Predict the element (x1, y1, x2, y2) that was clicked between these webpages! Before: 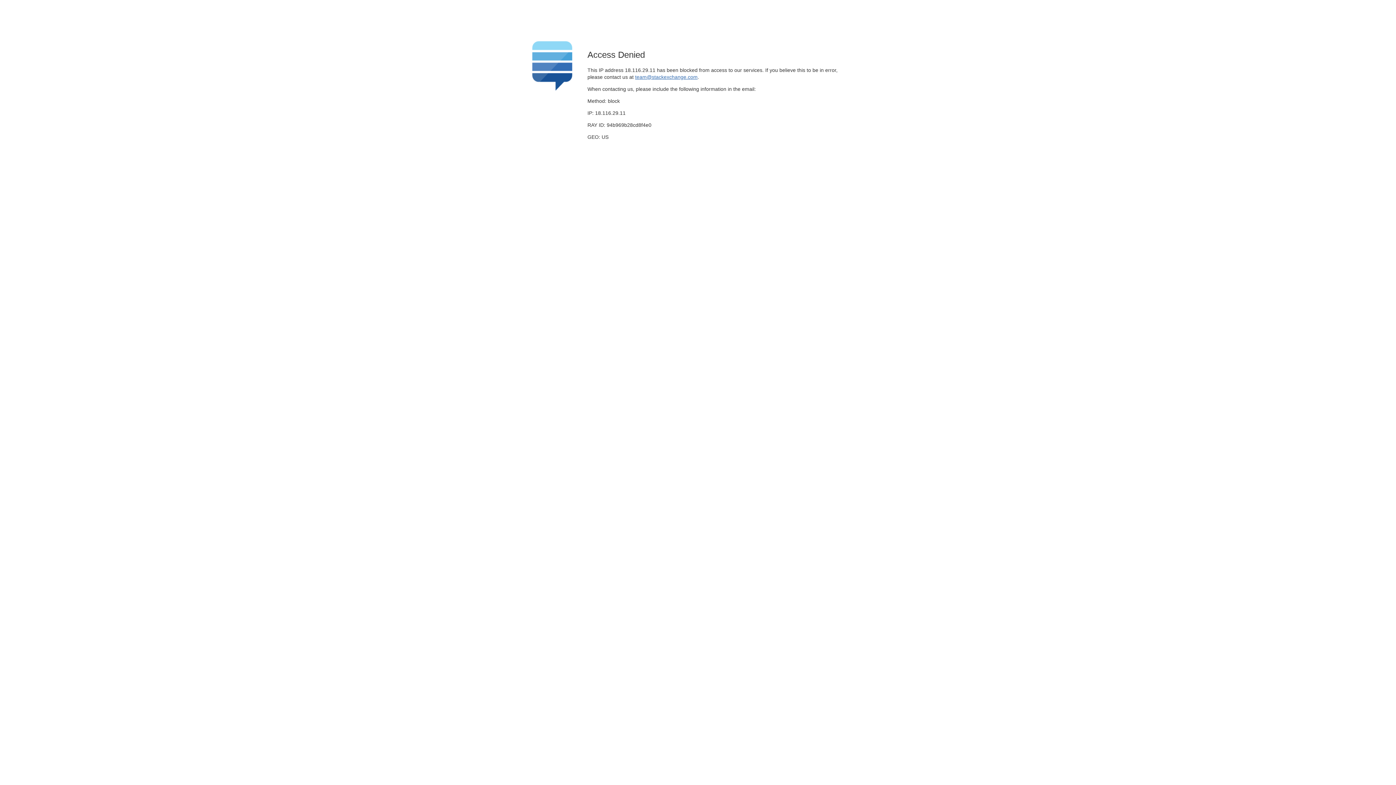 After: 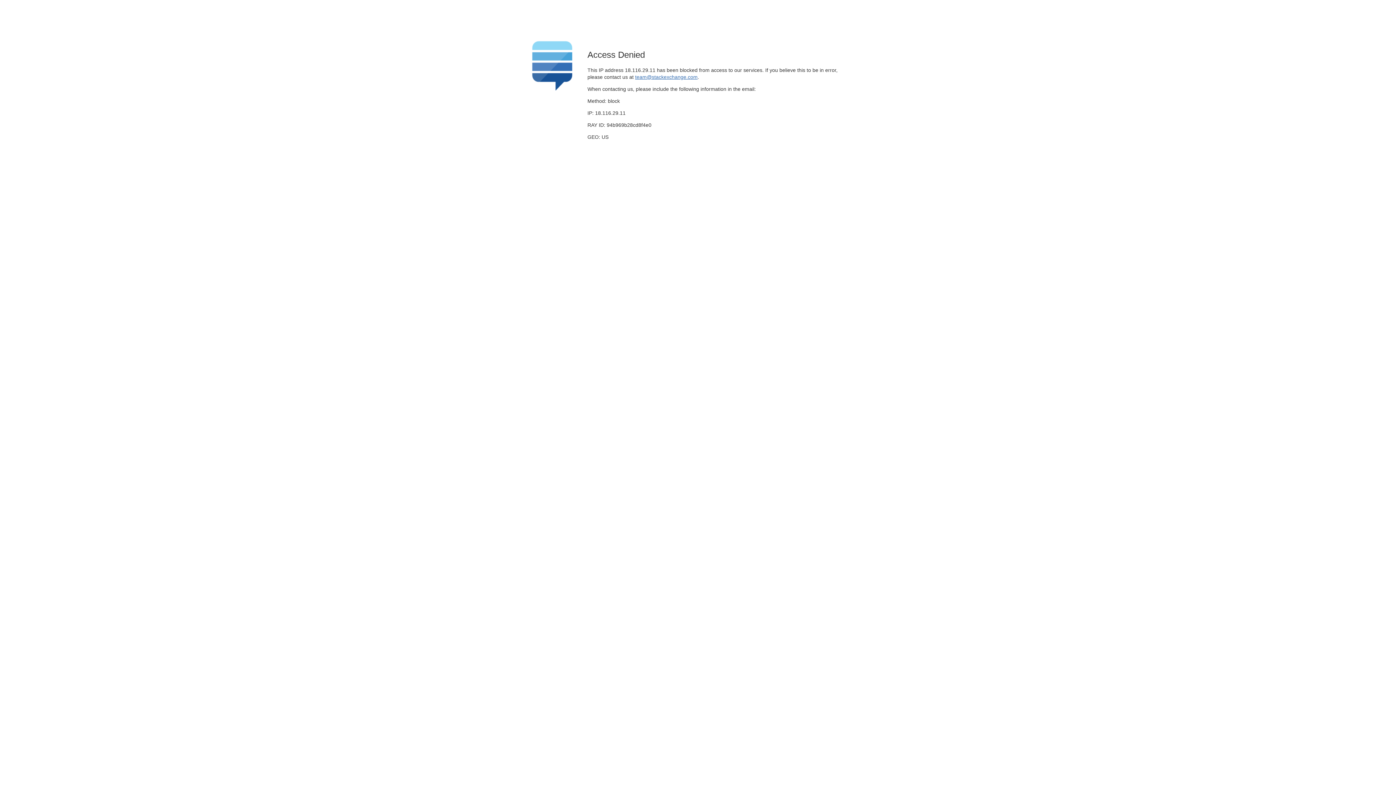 Action: bbox: (635, 74, 697, 79) label: team@stackexchange.com